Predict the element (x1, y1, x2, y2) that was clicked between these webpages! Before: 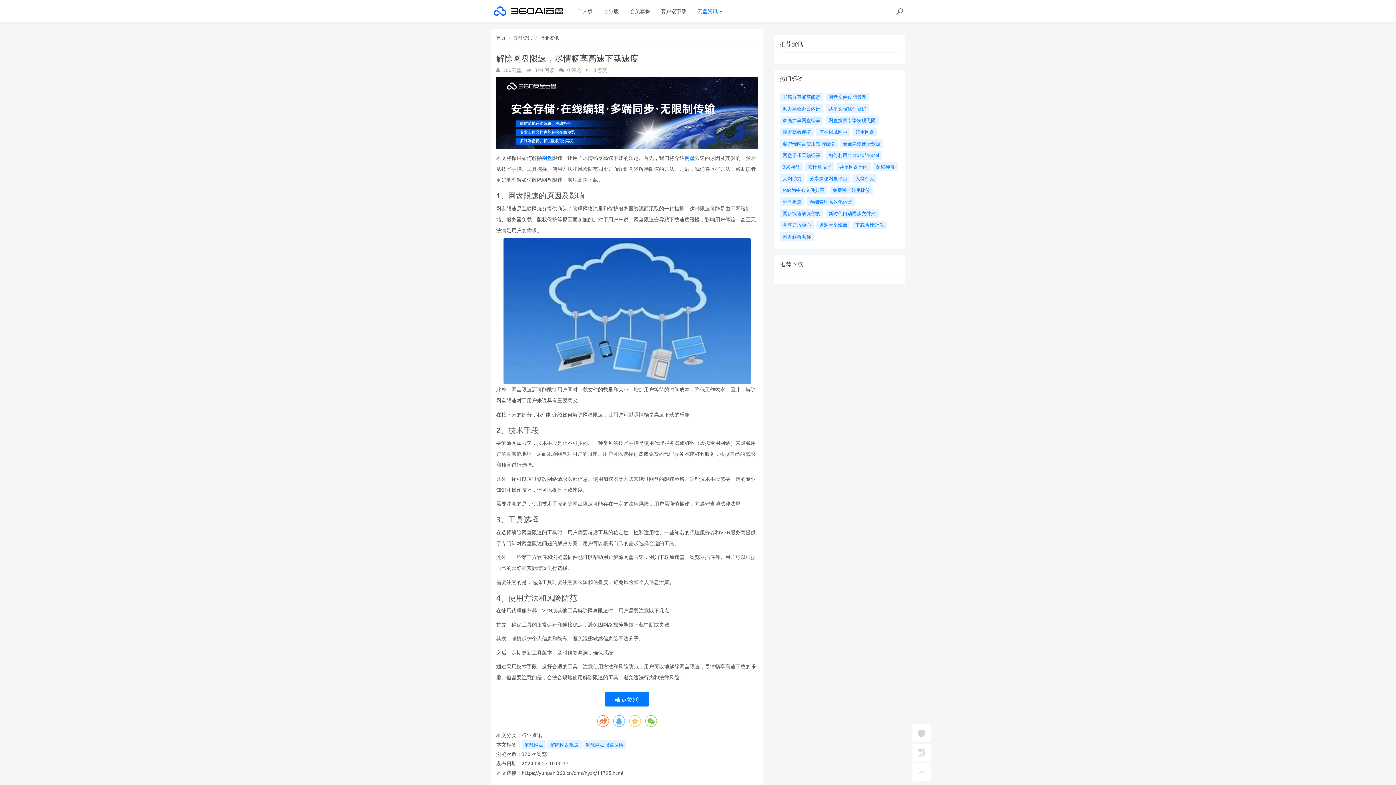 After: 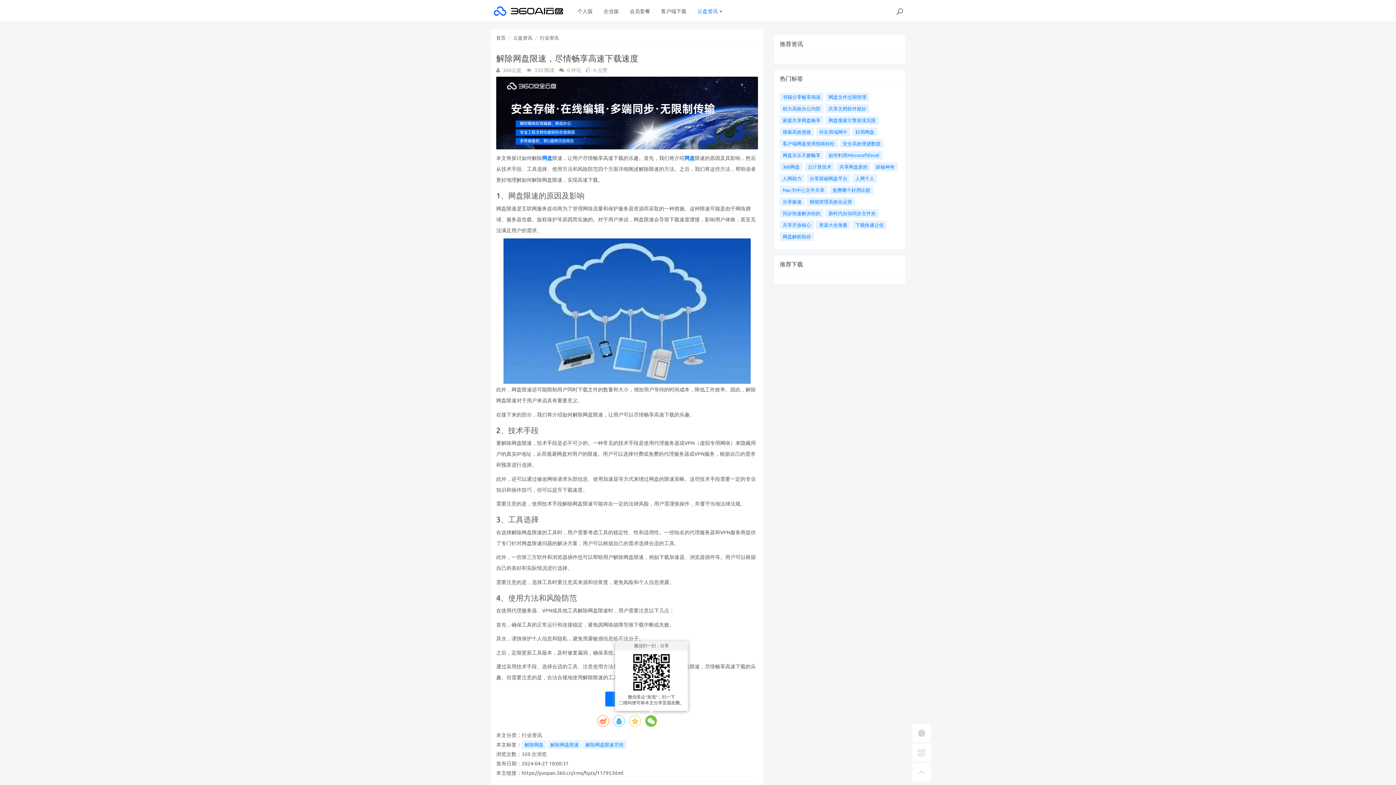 Action: bbox: (645, 715, 657, 727)